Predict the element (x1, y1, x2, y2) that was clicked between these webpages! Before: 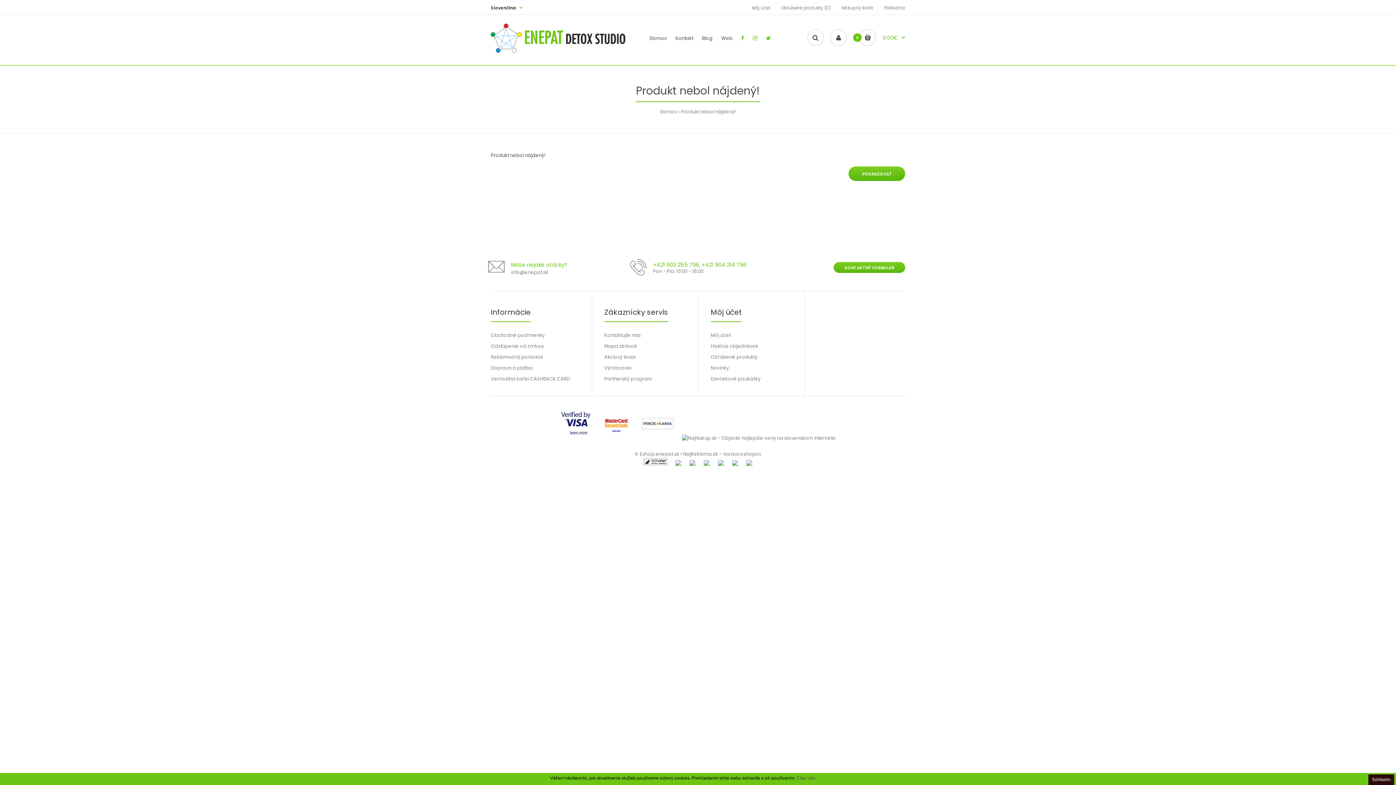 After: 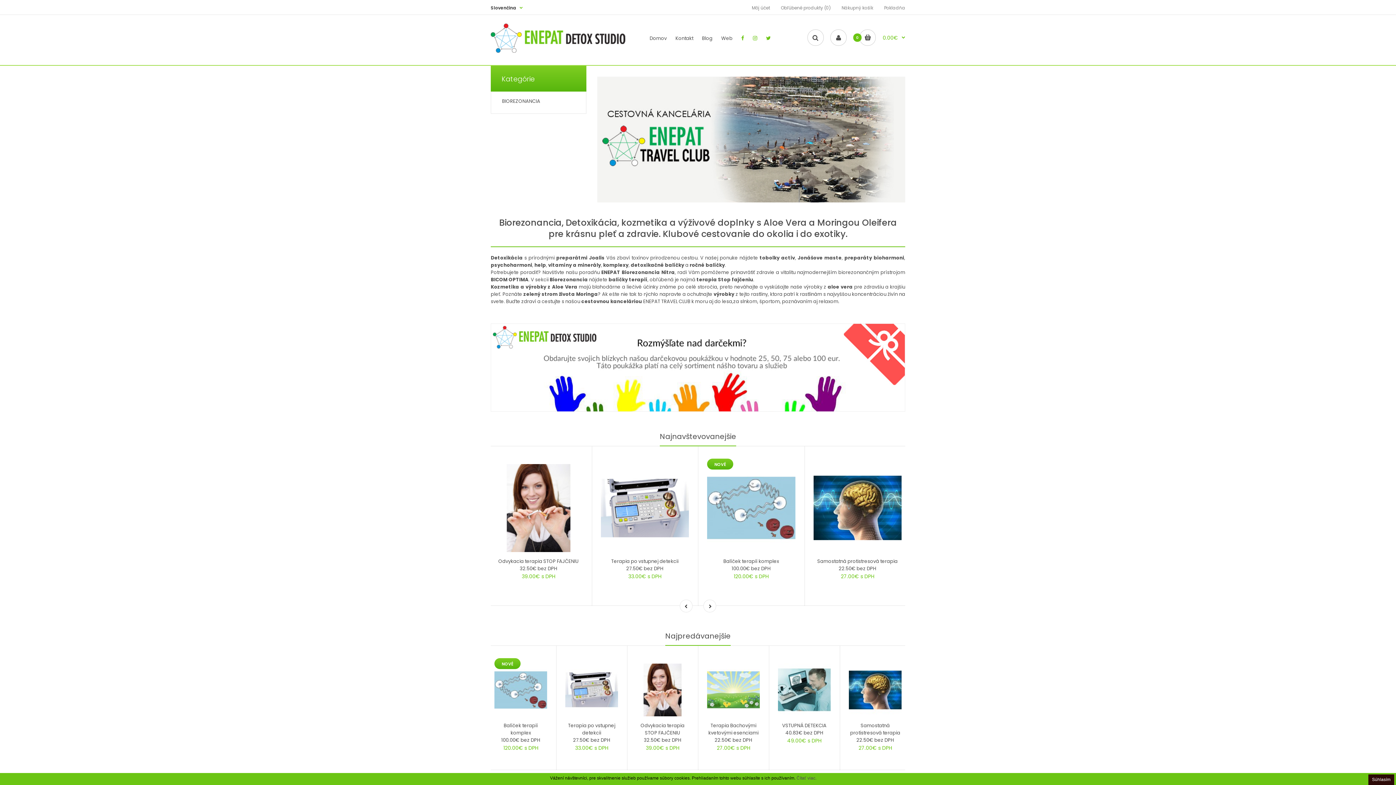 Action: label: Domov bbox: (660, 108, 677, 115)